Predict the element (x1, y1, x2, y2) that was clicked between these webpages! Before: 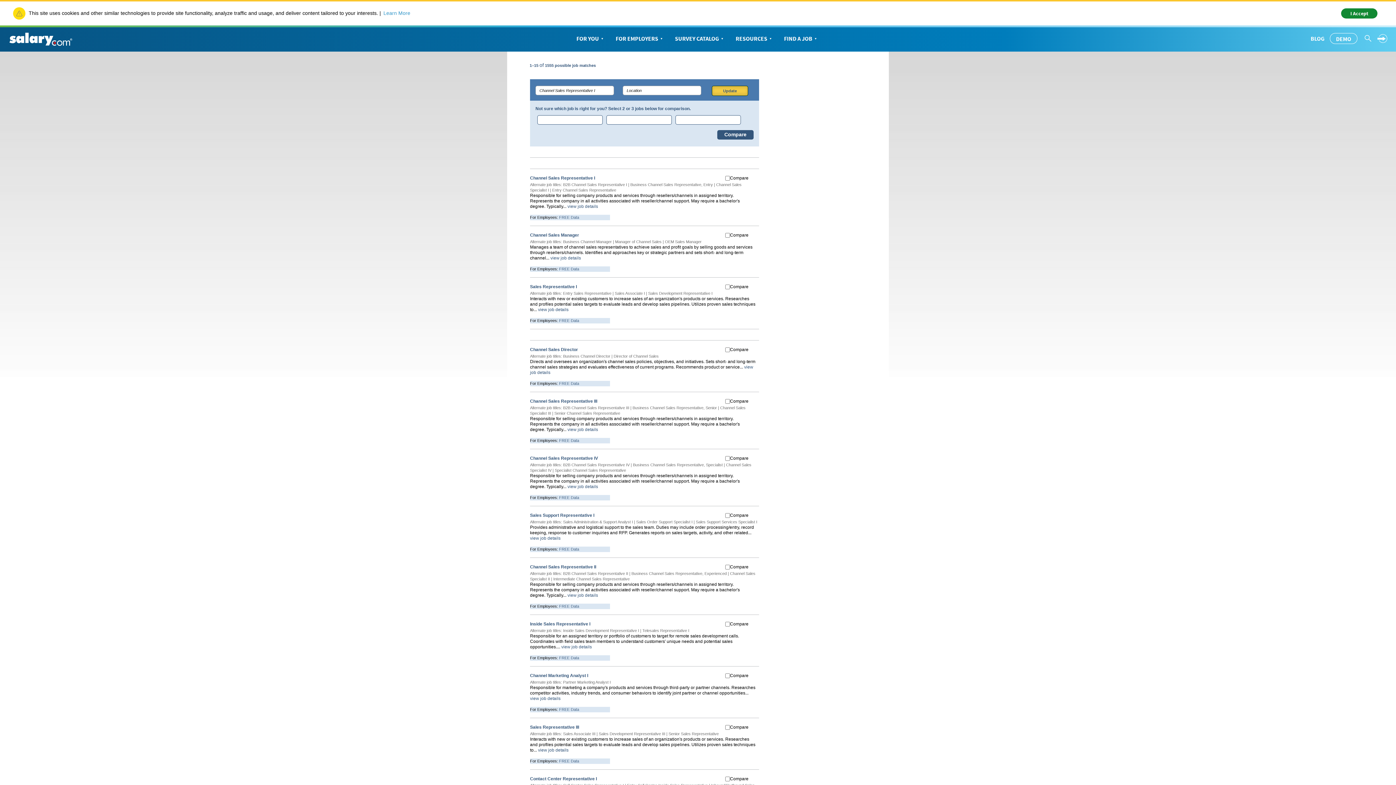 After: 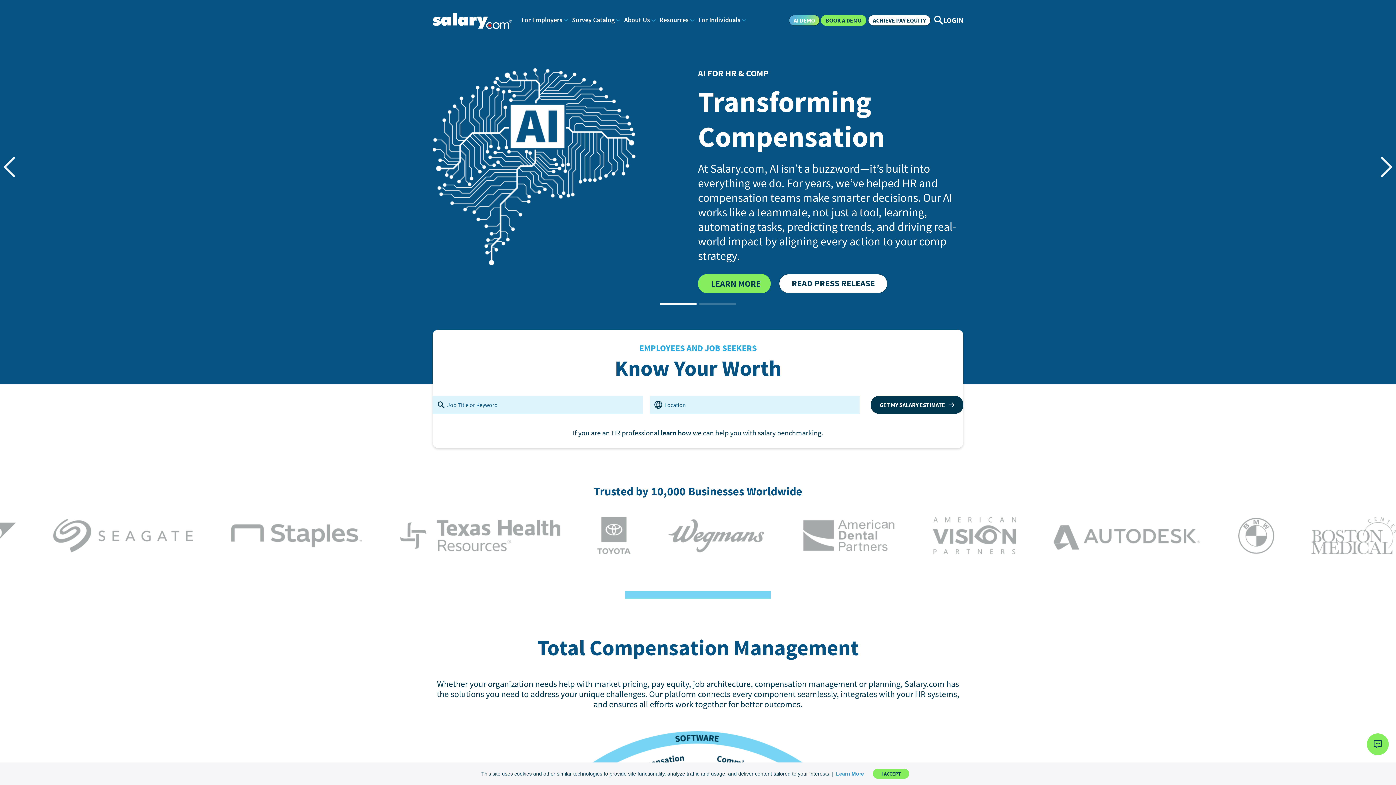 Action: bbox: (9, 32, 72, 45)